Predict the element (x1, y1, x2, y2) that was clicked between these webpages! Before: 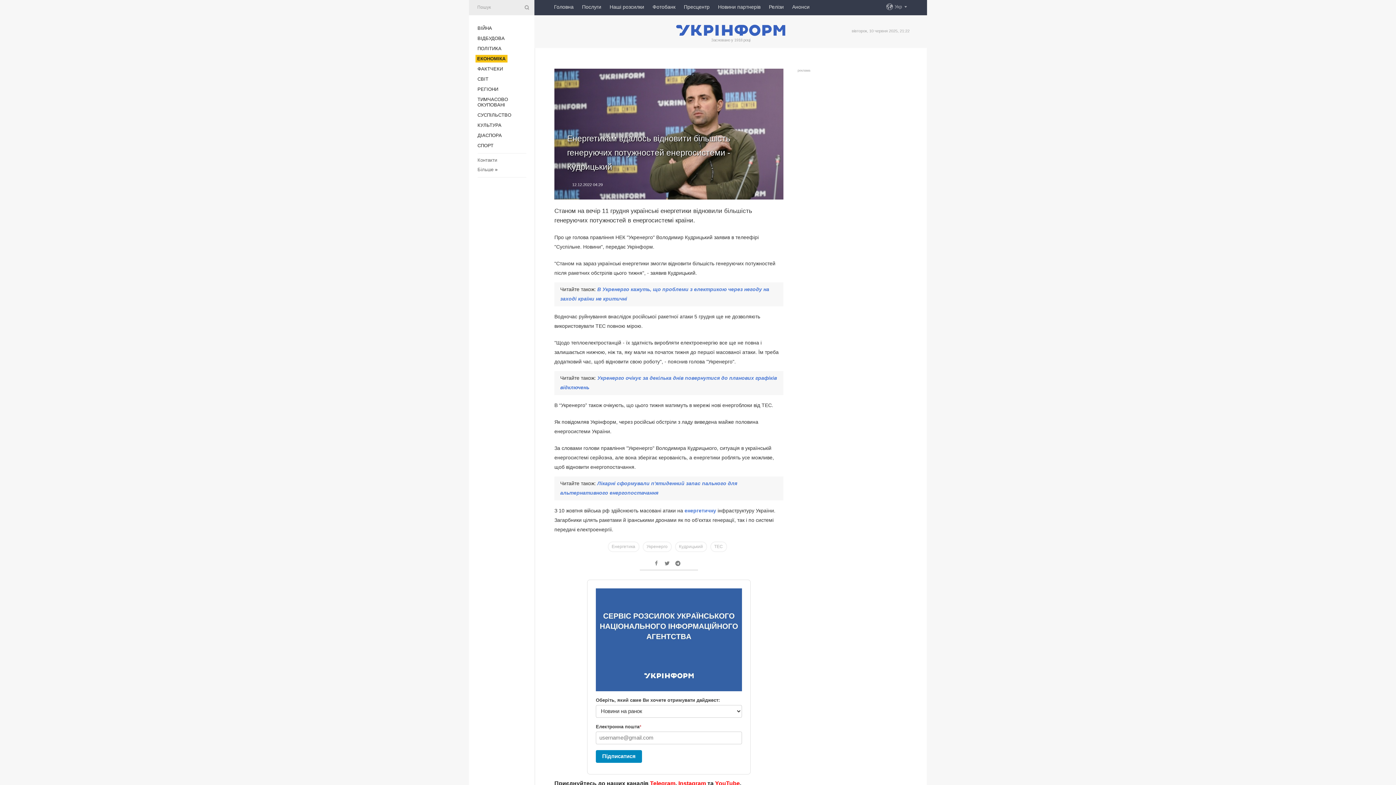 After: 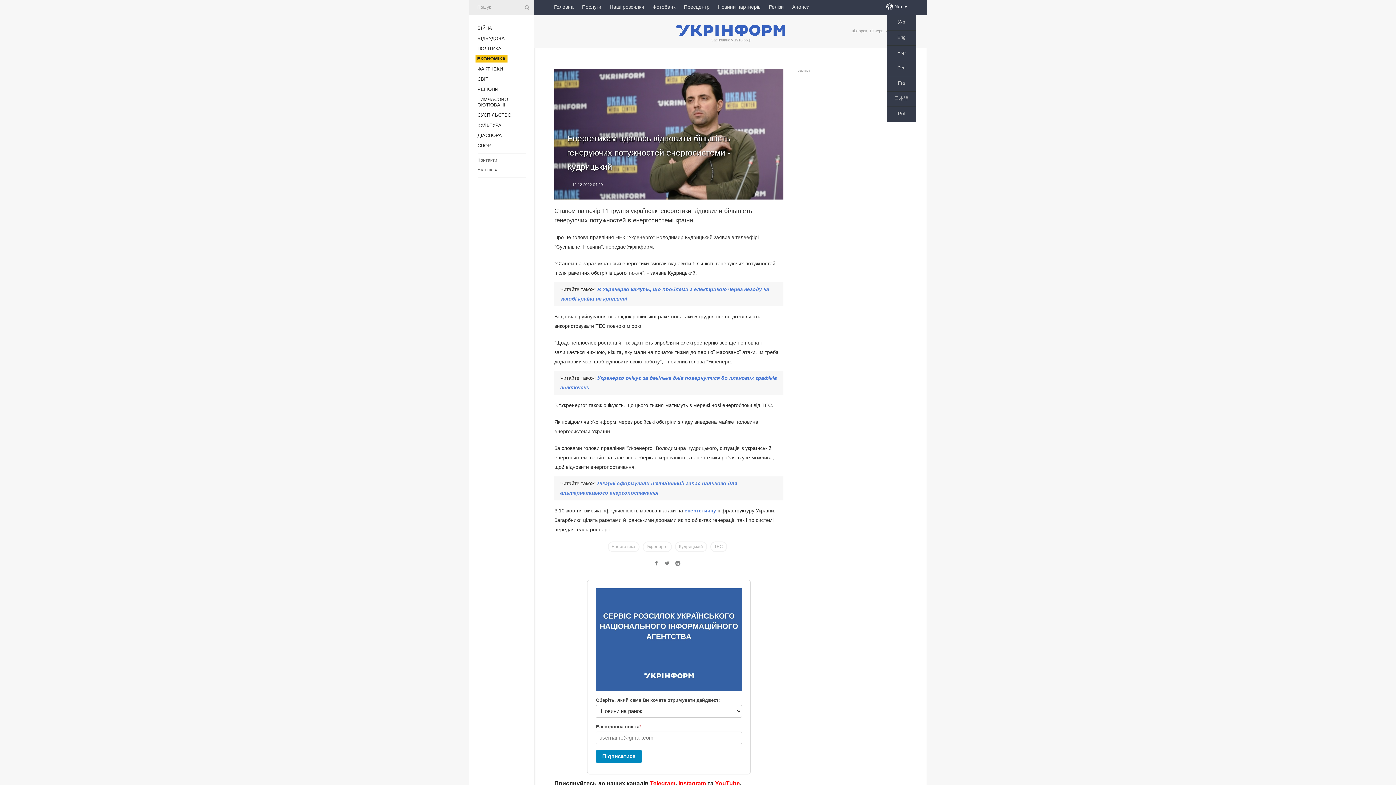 Action: bbox: (894, 0, 907, 13) label: Укр